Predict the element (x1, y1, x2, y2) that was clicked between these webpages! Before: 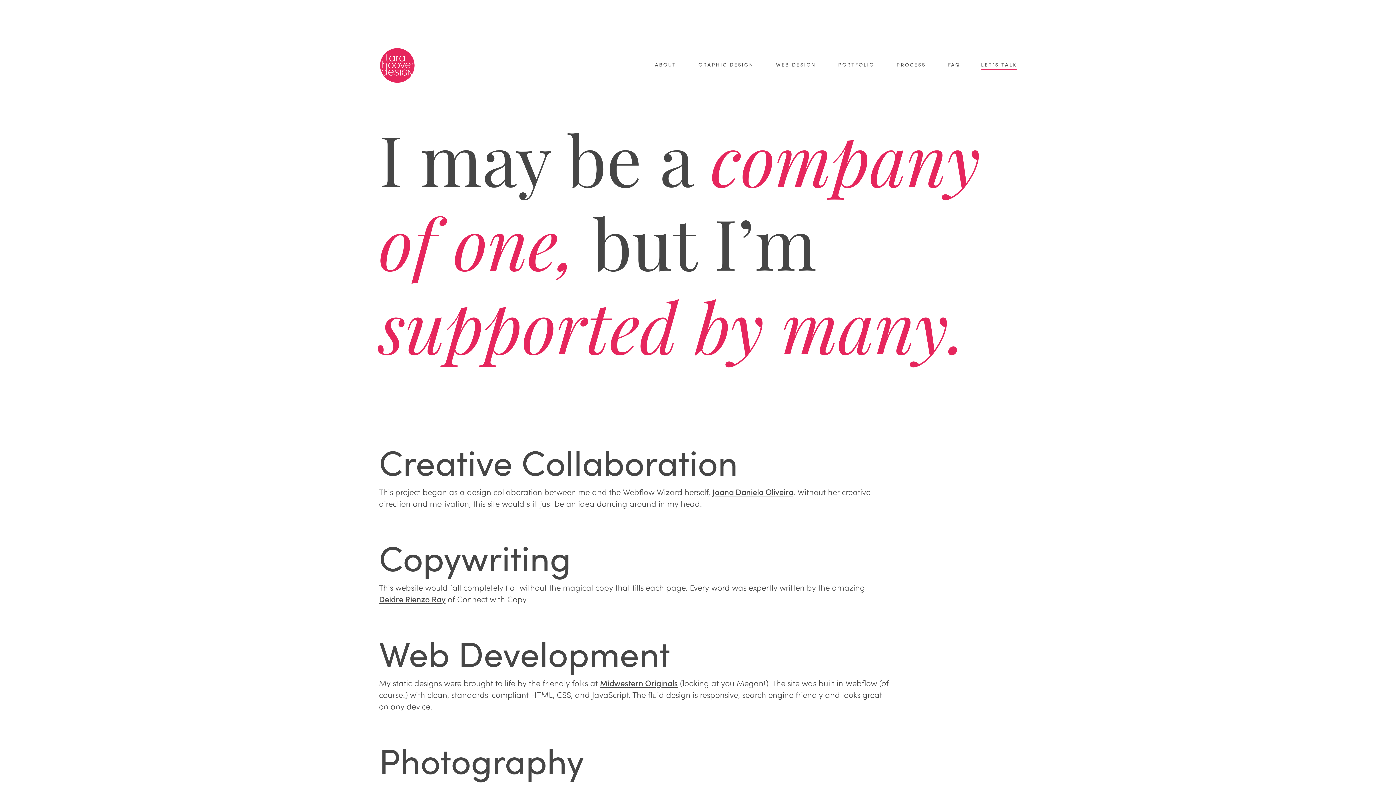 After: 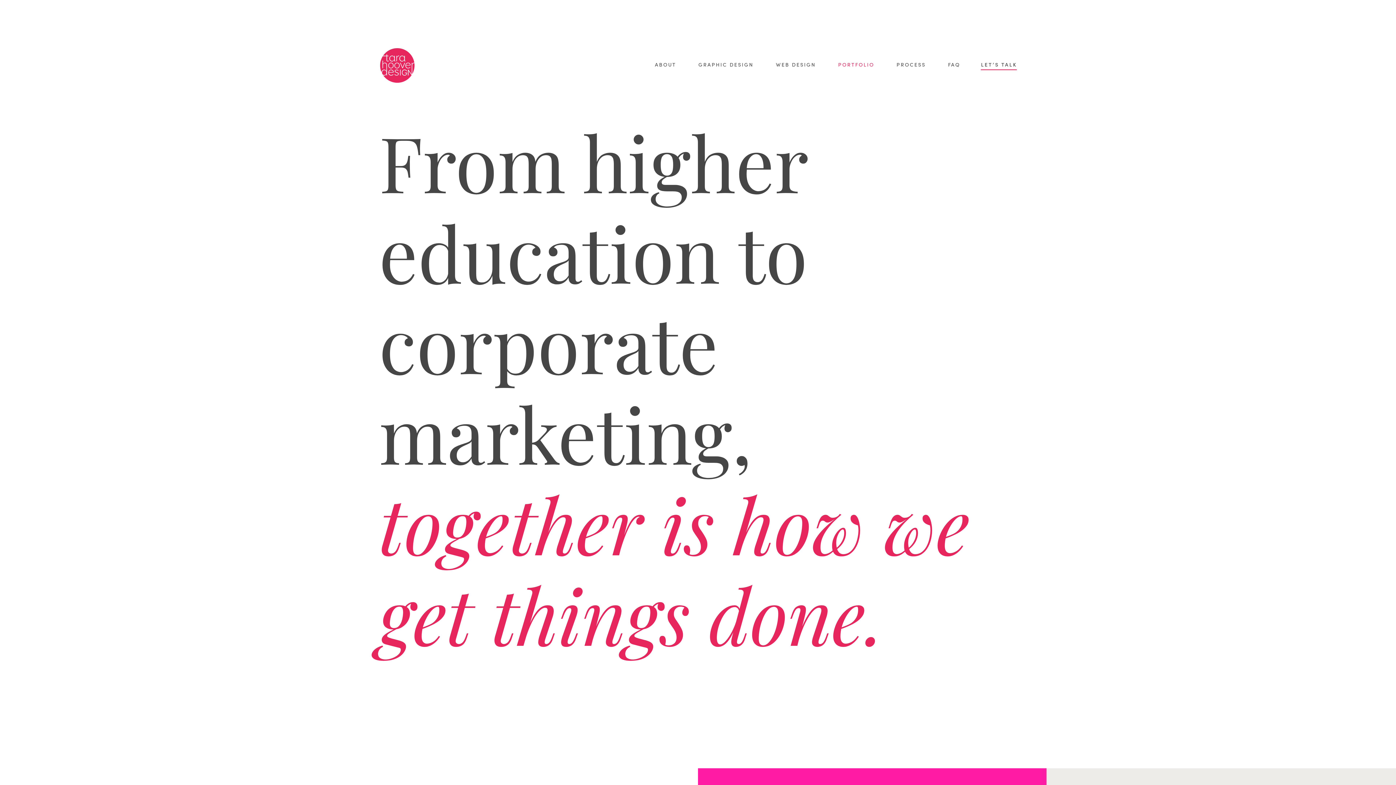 Action: bbox: (836, 60, 875, 70) label: PORTFOLIO